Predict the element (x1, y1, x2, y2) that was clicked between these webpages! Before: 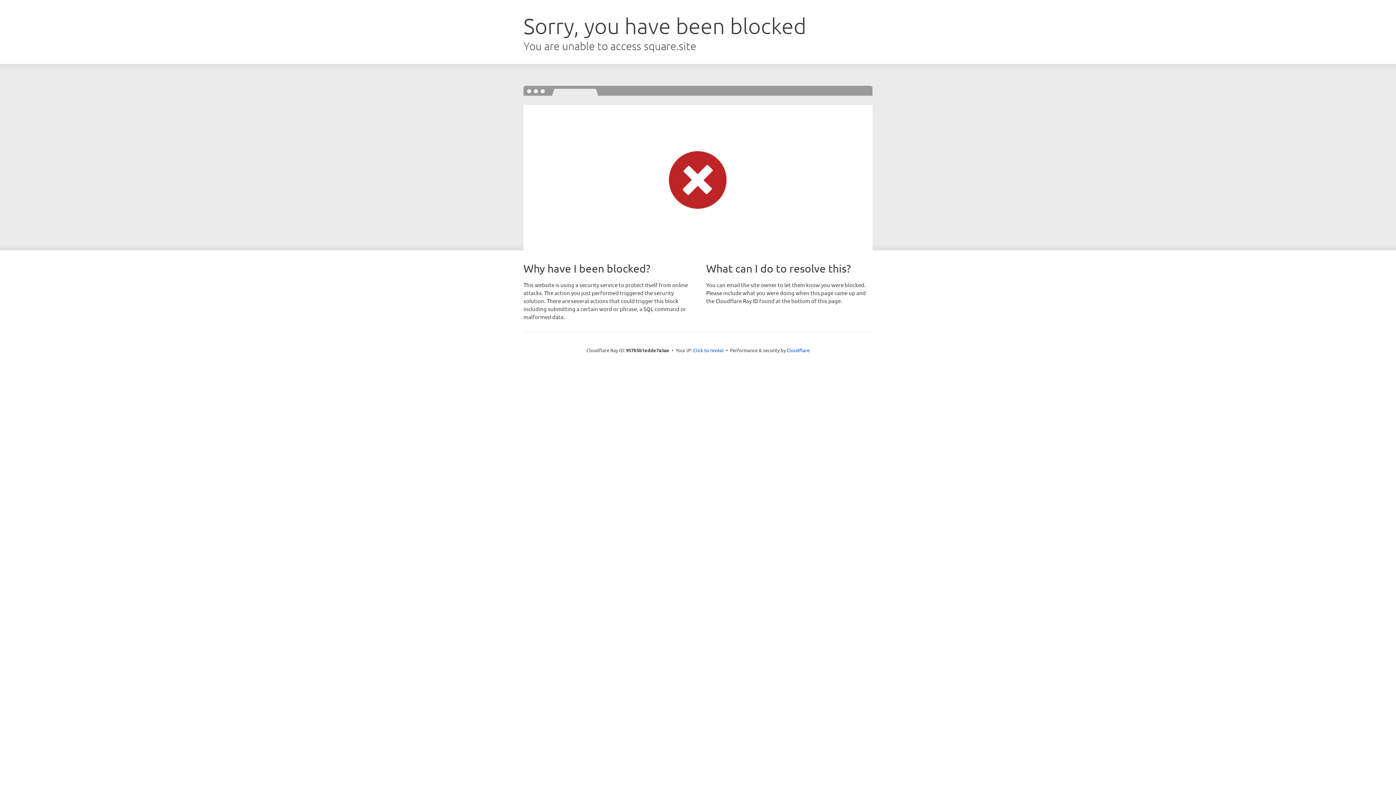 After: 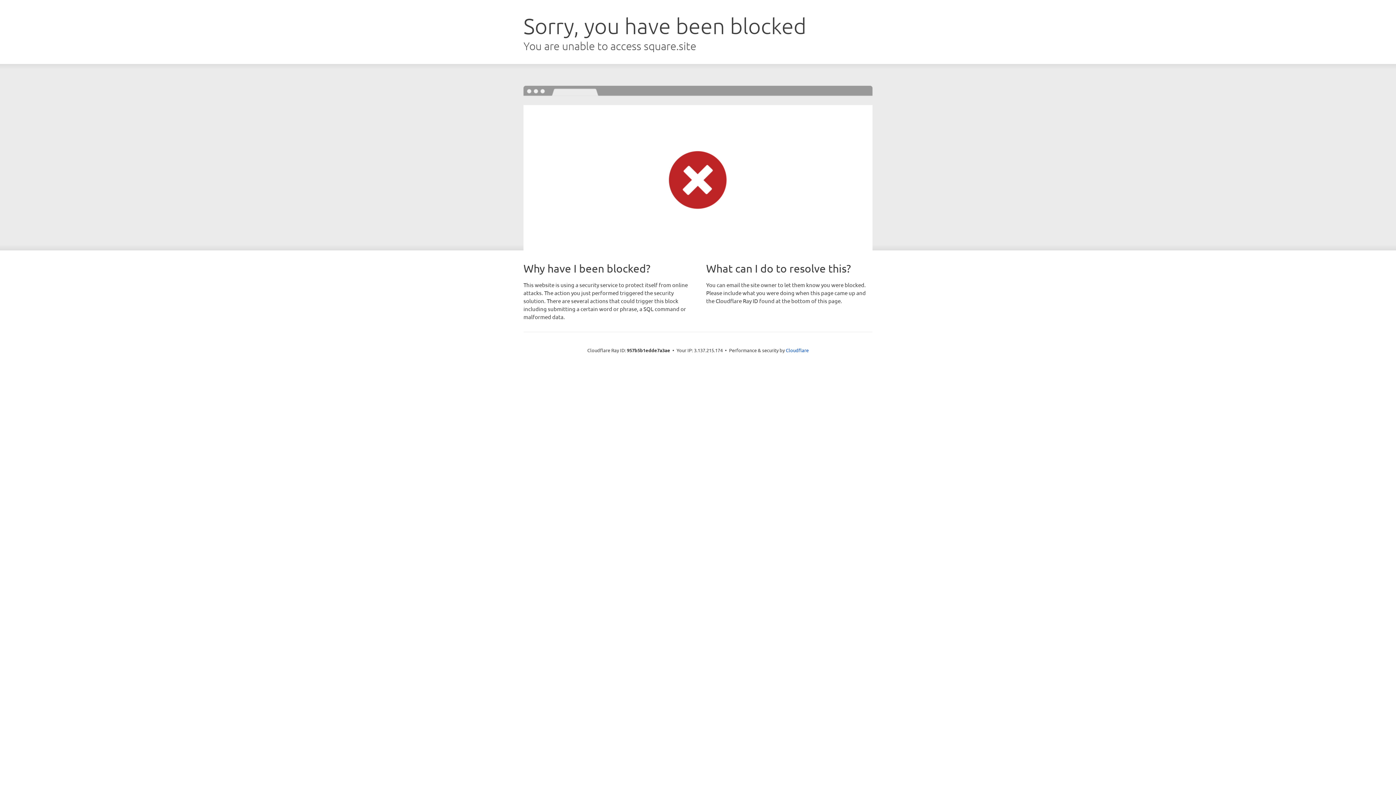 Action: label: Click to reveal bbox: (693, 346, 723, 353)